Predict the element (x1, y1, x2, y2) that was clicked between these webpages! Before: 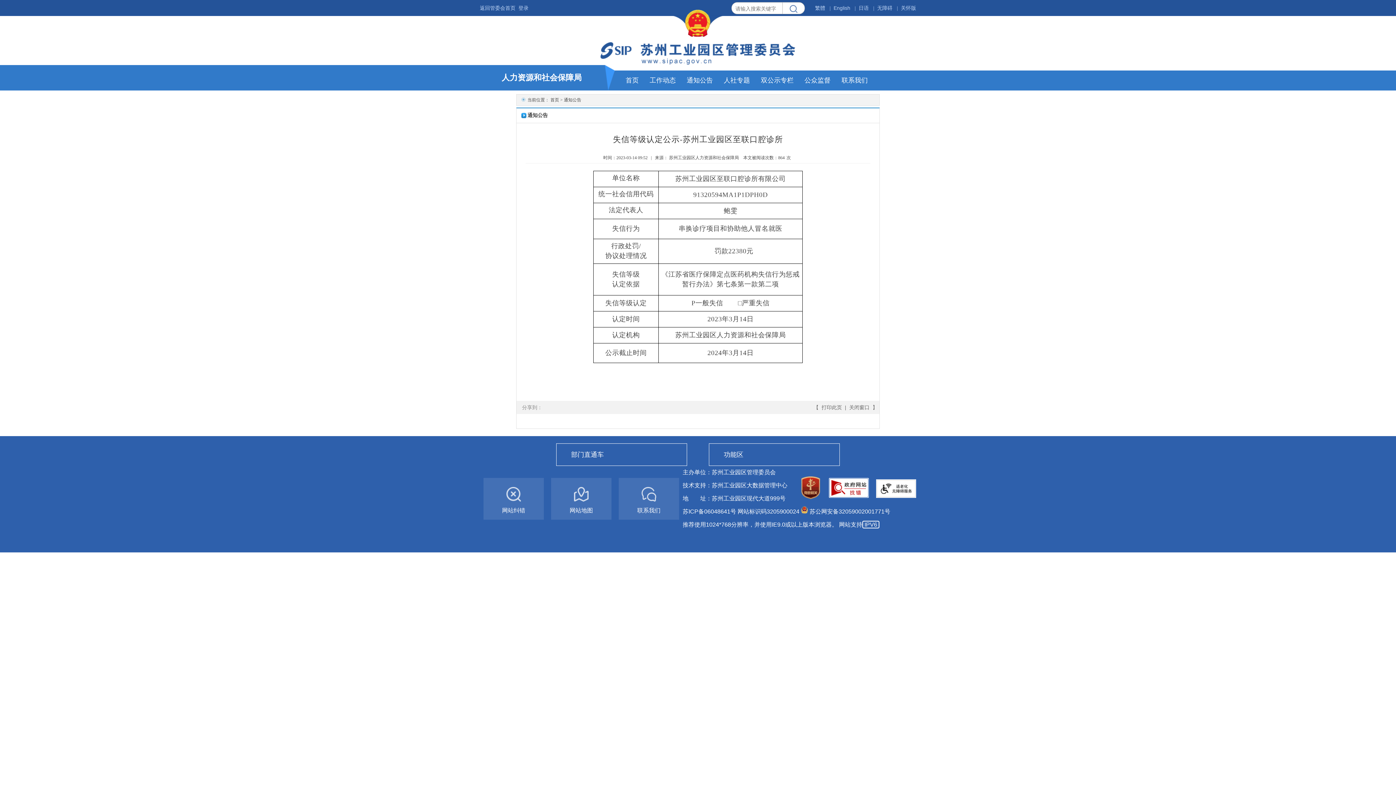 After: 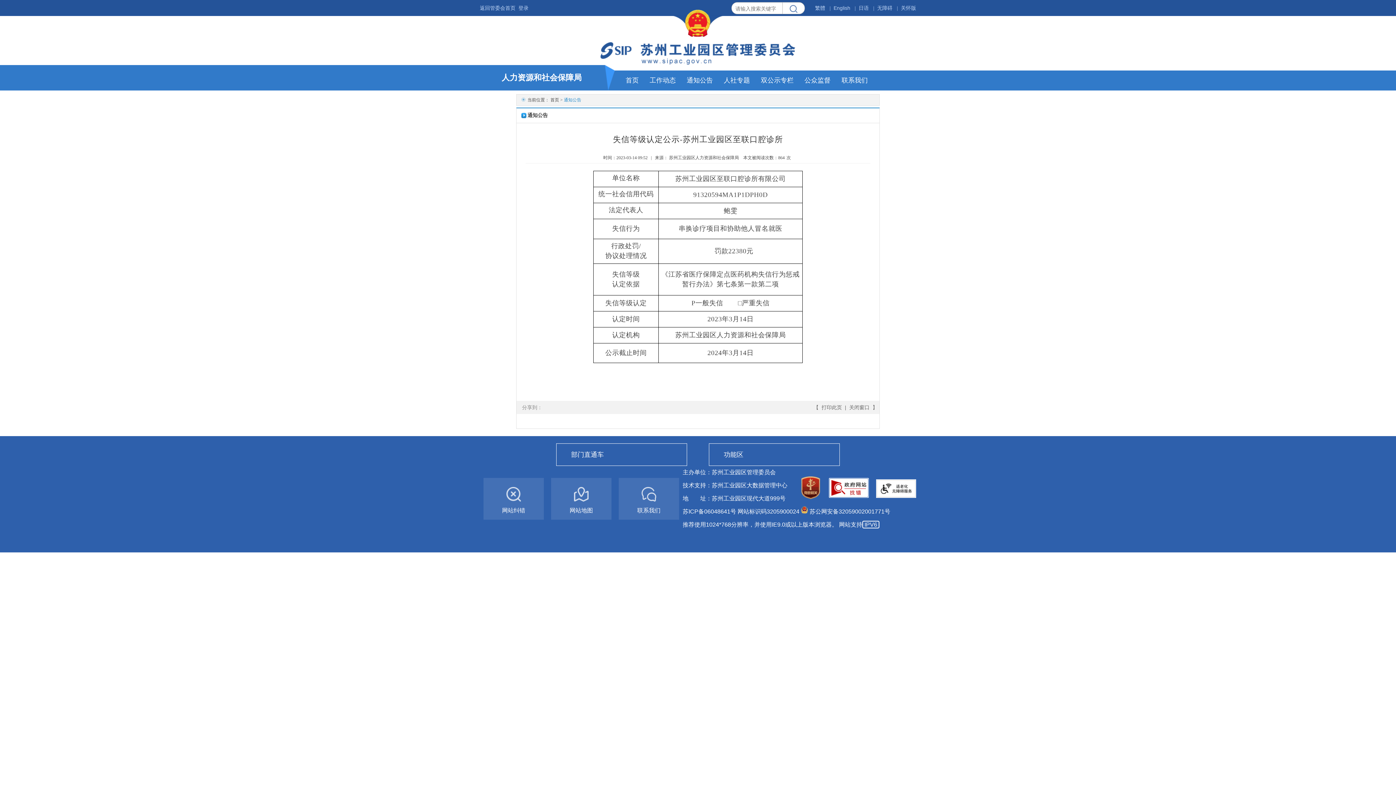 Action: label: 通知公告 bbox: (564, 97, 581, 102)